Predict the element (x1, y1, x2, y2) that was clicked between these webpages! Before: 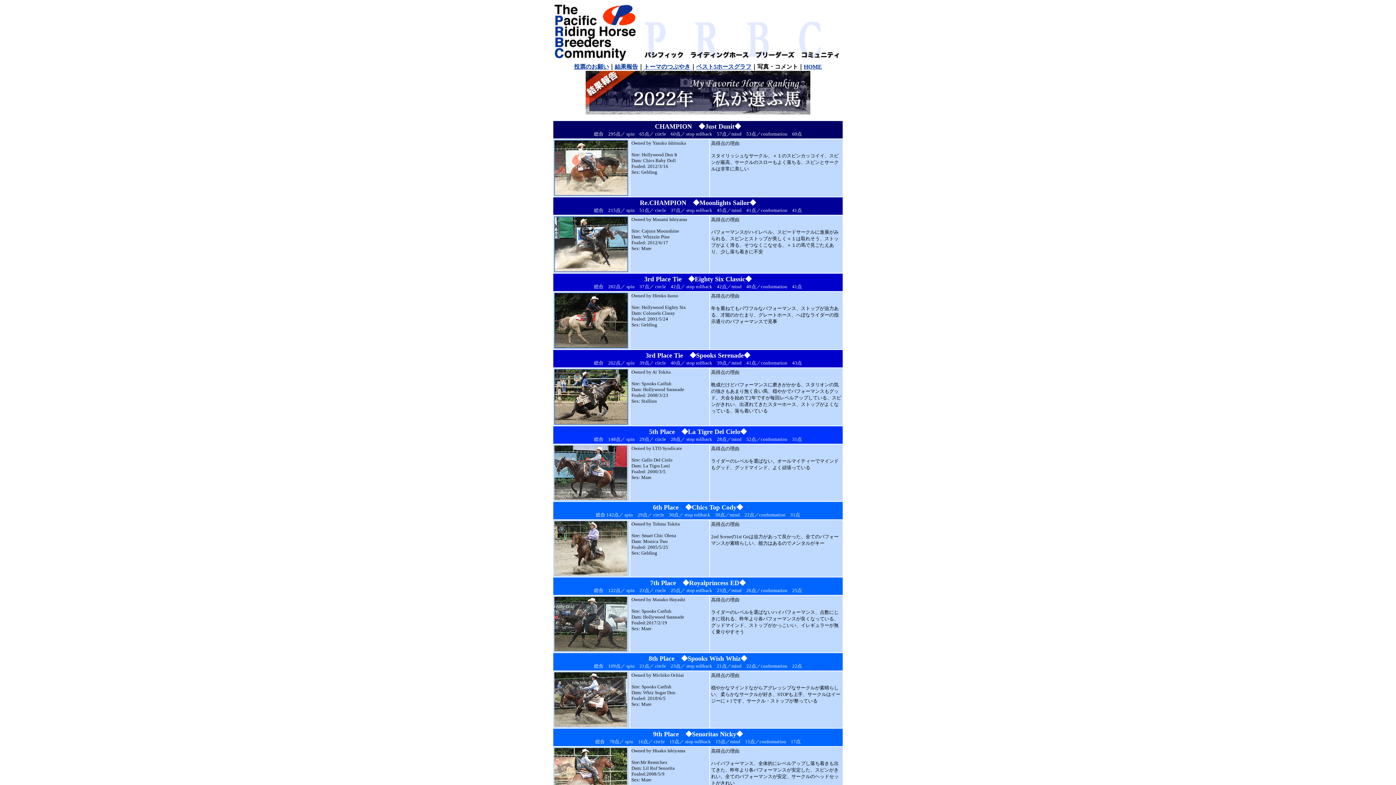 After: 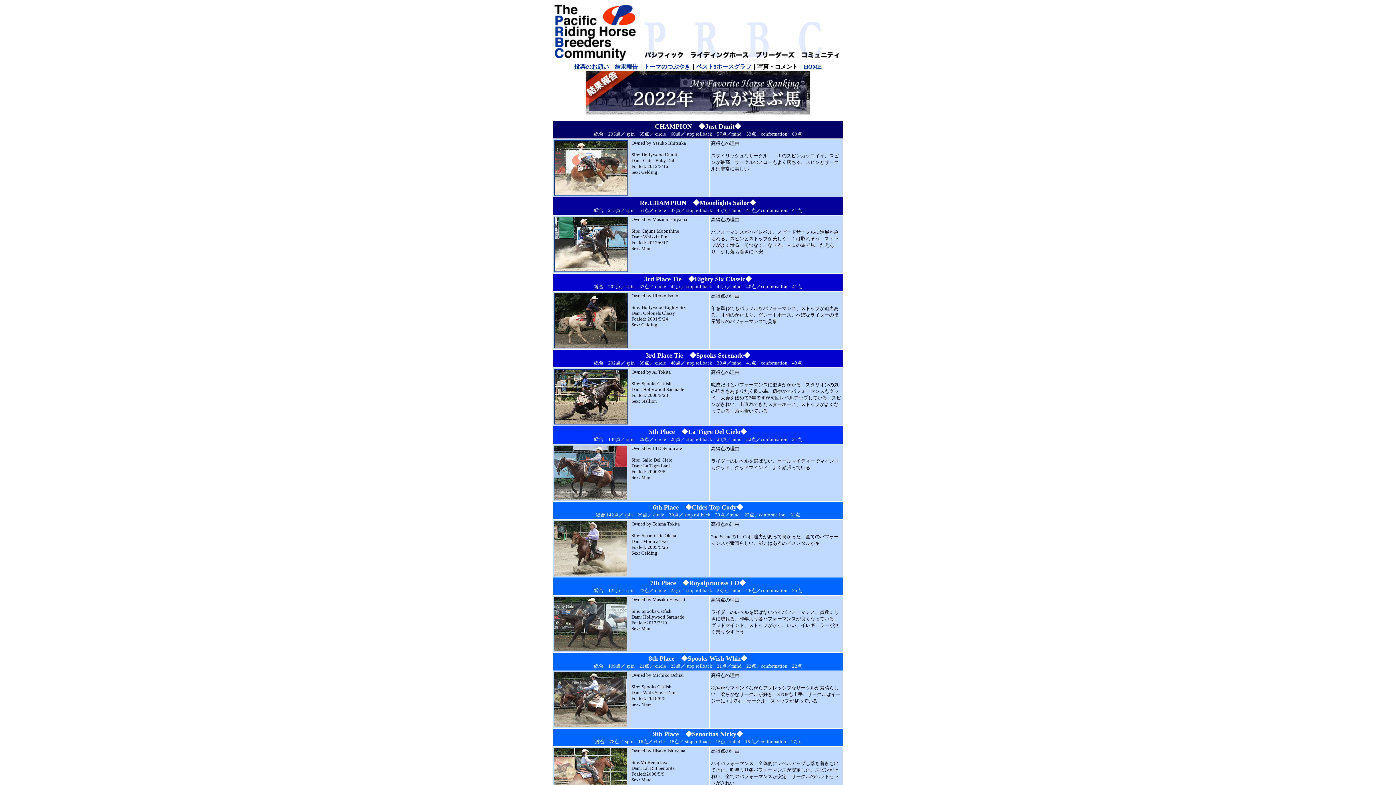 Action: bbox: (554, 190, 628, 196)